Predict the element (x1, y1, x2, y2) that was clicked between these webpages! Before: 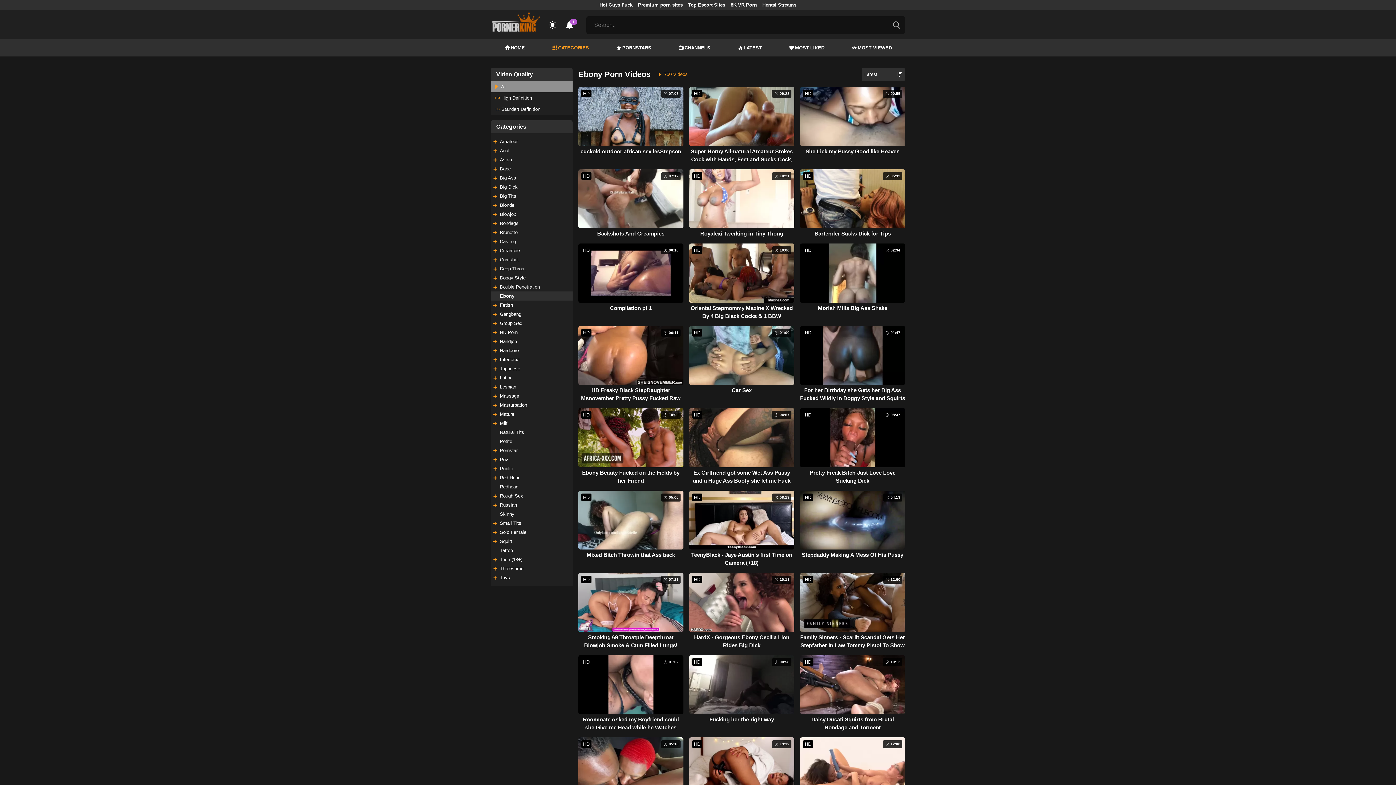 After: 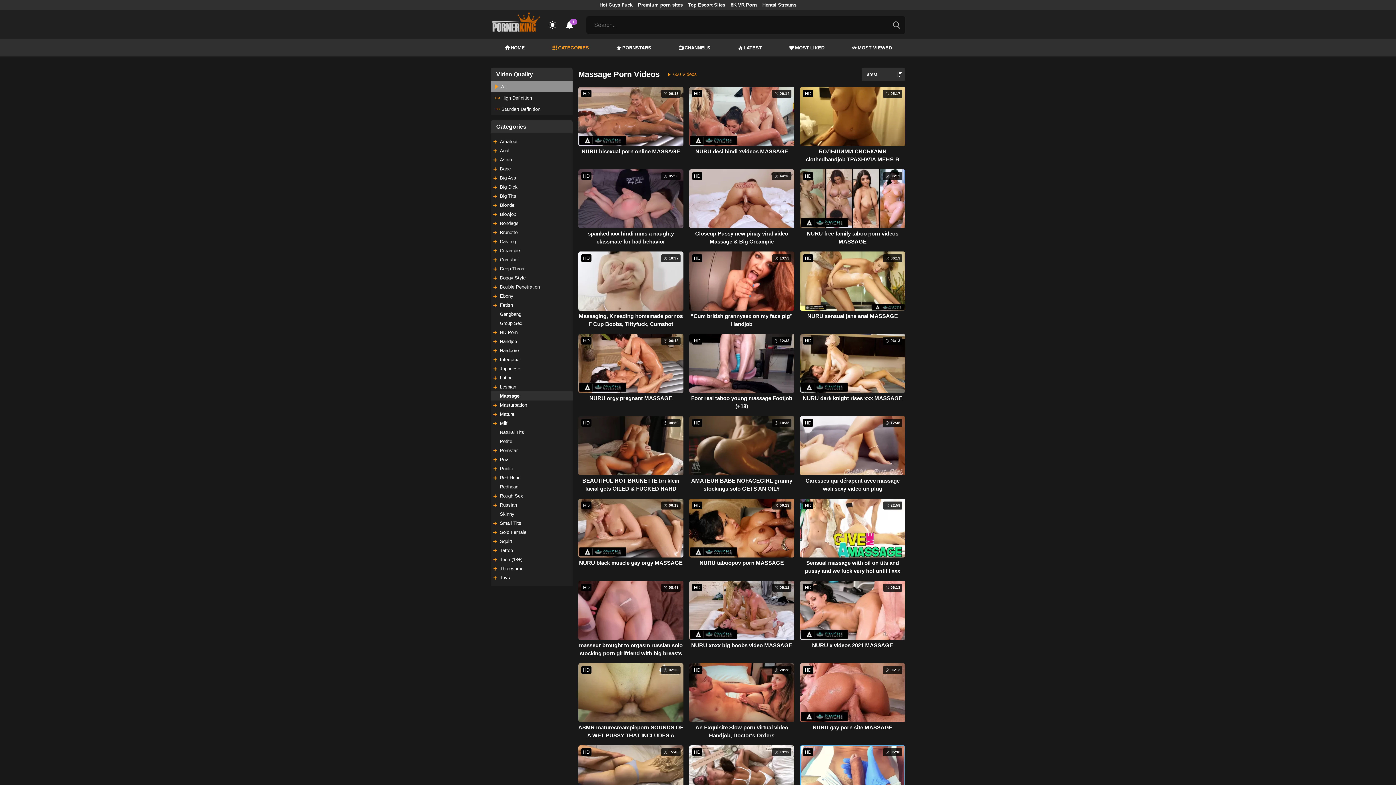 Action: label: Massage bbox: (490, 391, 572, 400)